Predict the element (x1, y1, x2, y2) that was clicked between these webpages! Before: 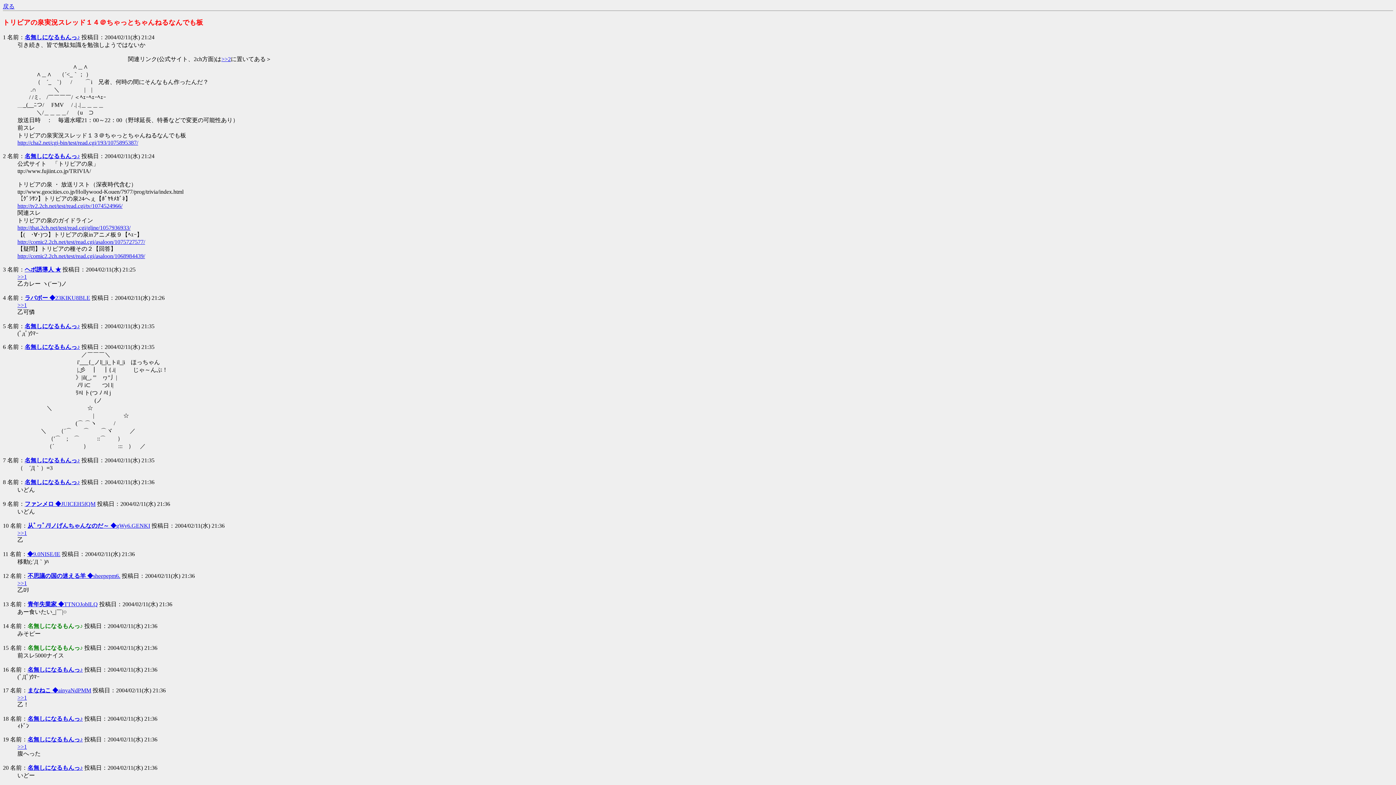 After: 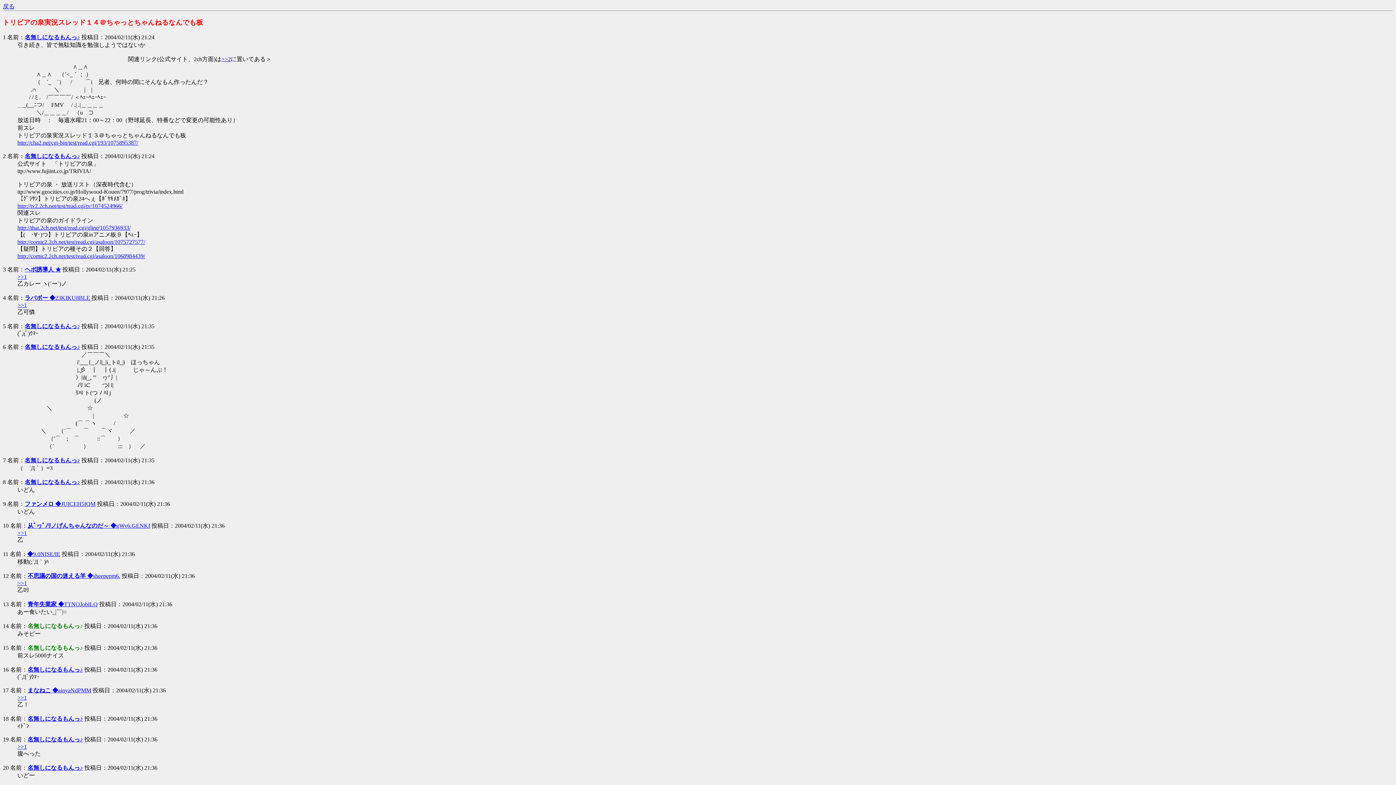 Action: label: http://that.2ch.net/test/read.cgi/gline/1057936933/ bbox: (17, 224, 130, 231)